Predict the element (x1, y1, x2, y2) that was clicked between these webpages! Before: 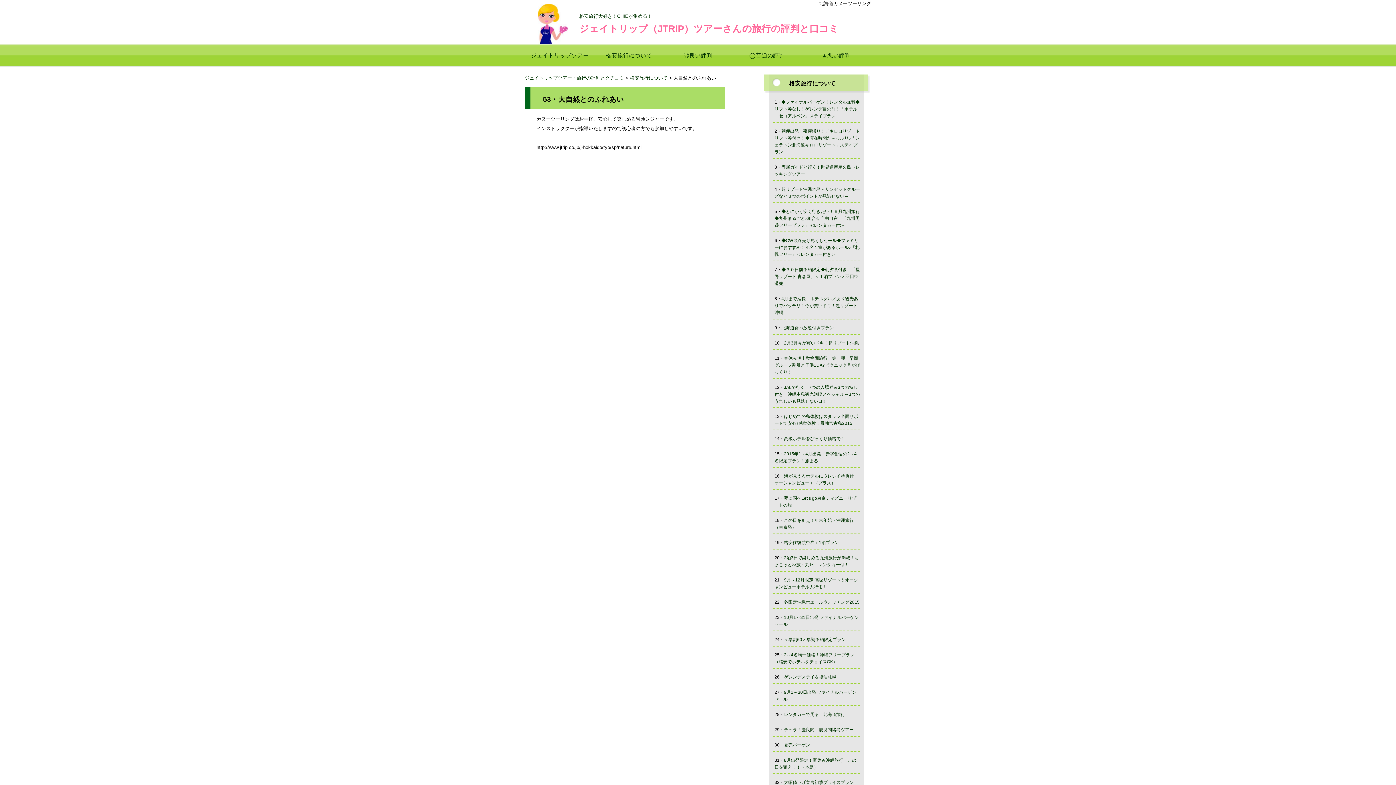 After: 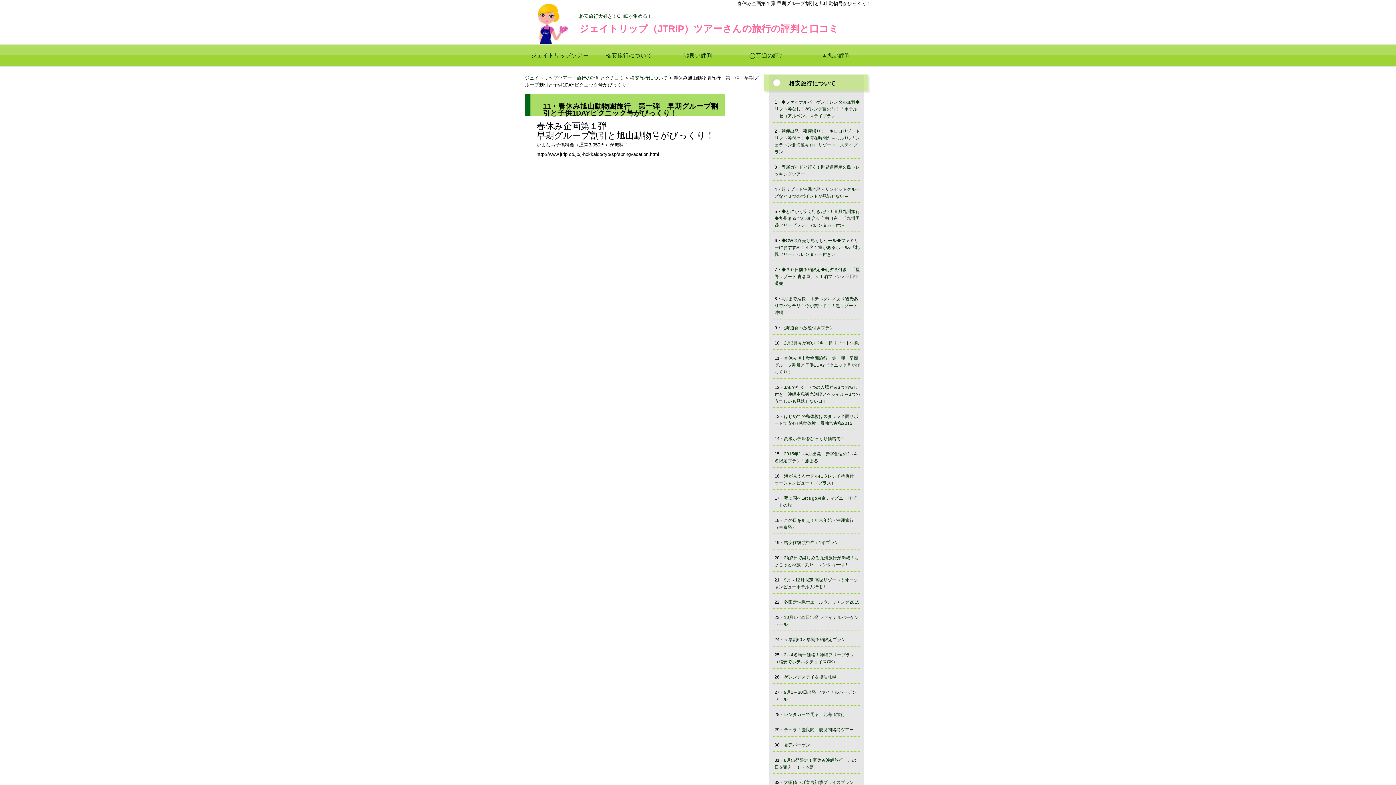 Action: label: 春休み旭山動物園旅行　第一弾　早期グループ割引と子供1DAYピクニック号がびっくり！ bbox: (774, 356, 860, 374)